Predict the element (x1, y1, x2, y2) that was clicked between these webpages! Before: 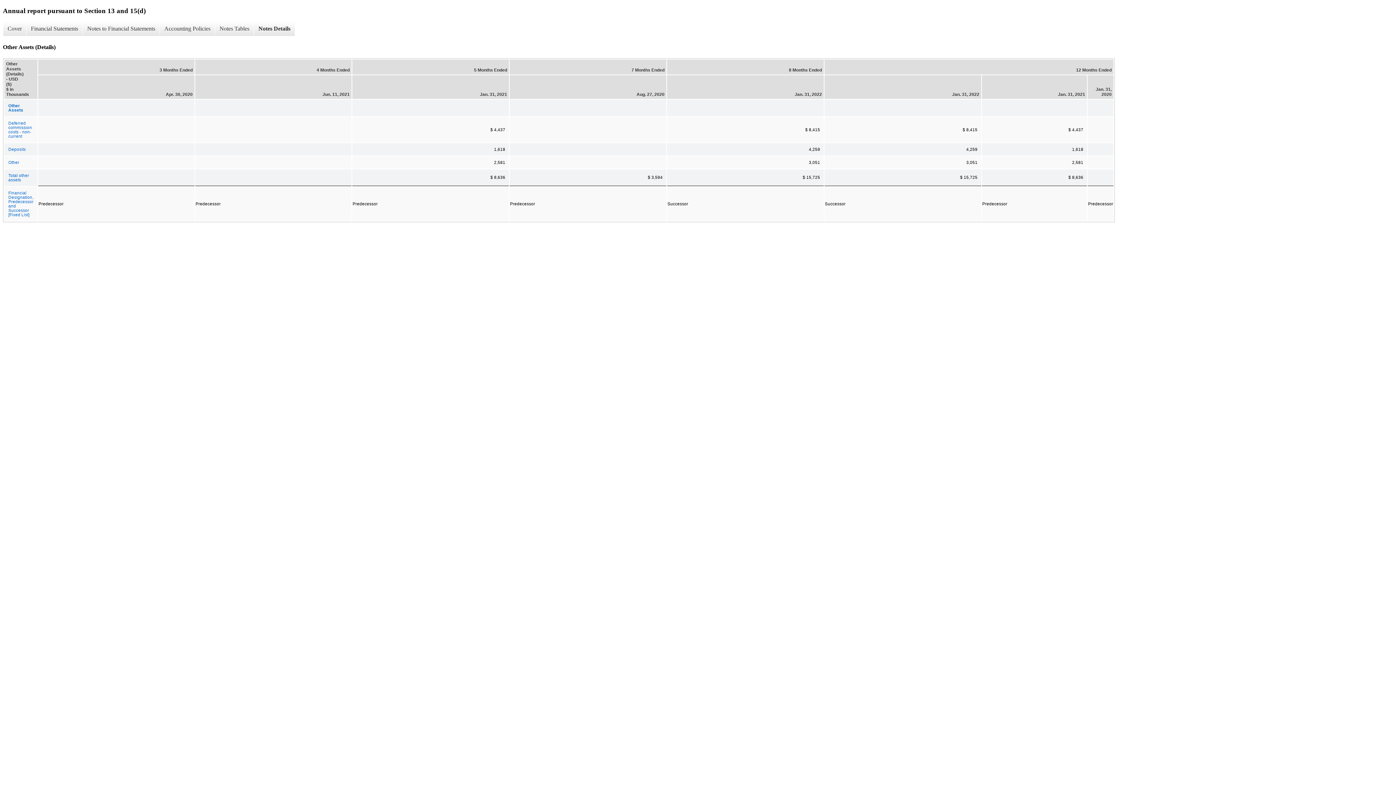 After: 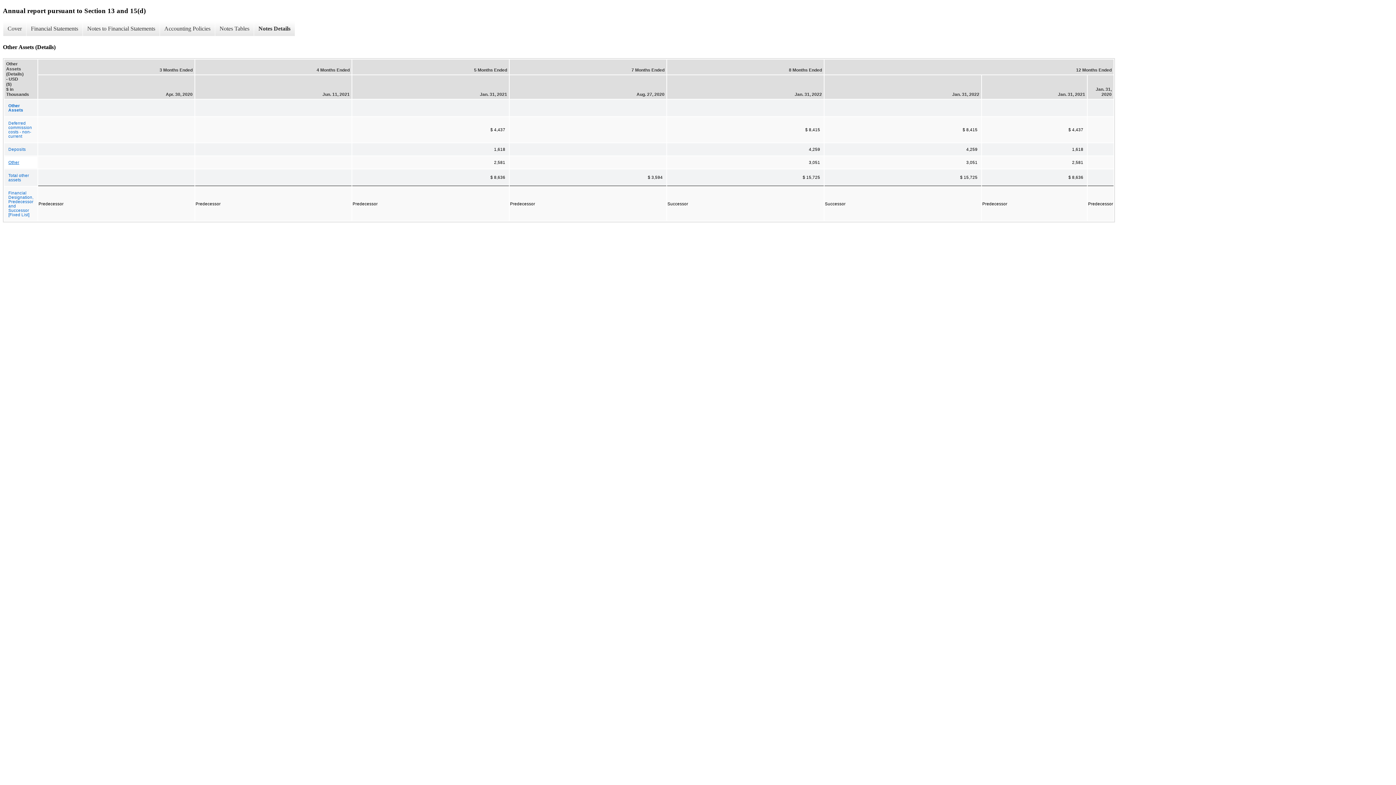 Action: bbox: (4, 156, 37, 168) label: Other